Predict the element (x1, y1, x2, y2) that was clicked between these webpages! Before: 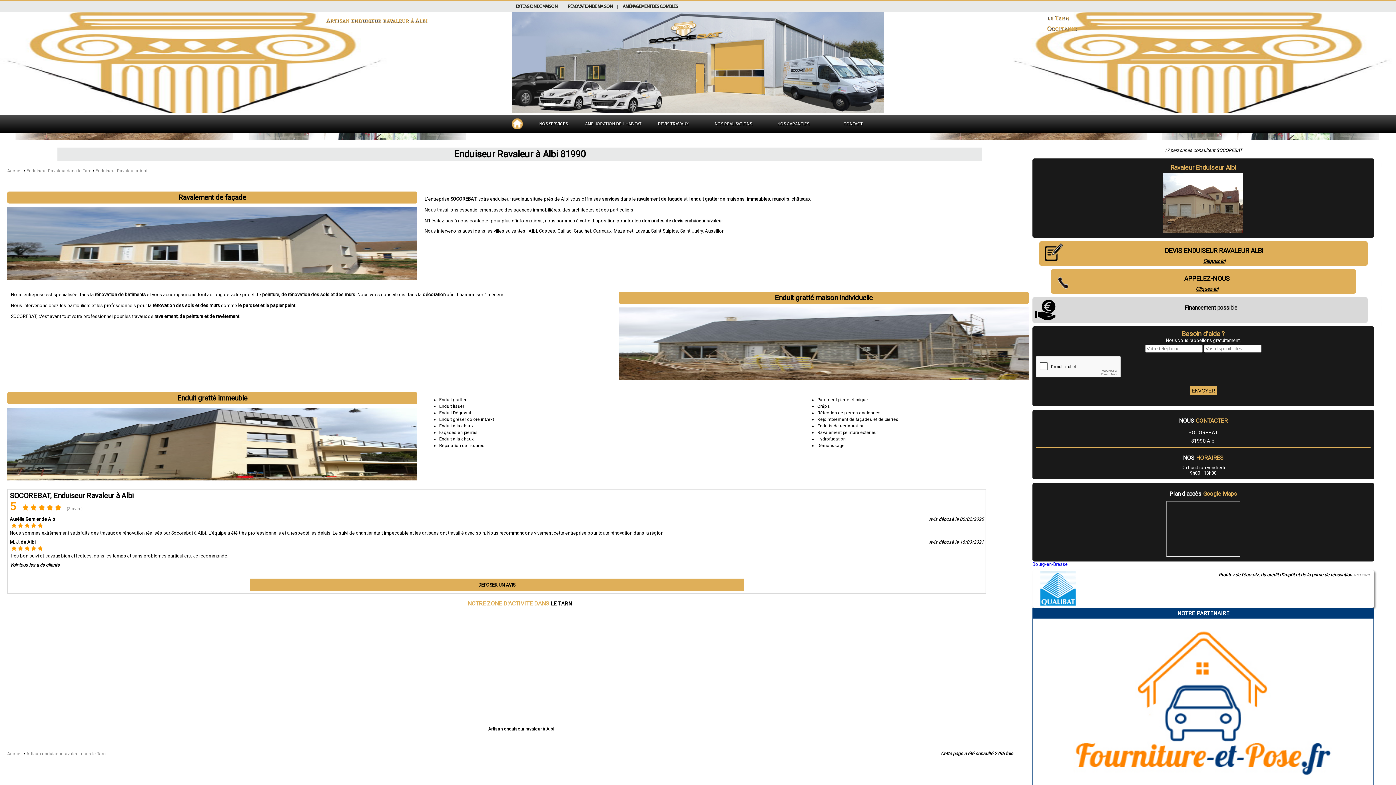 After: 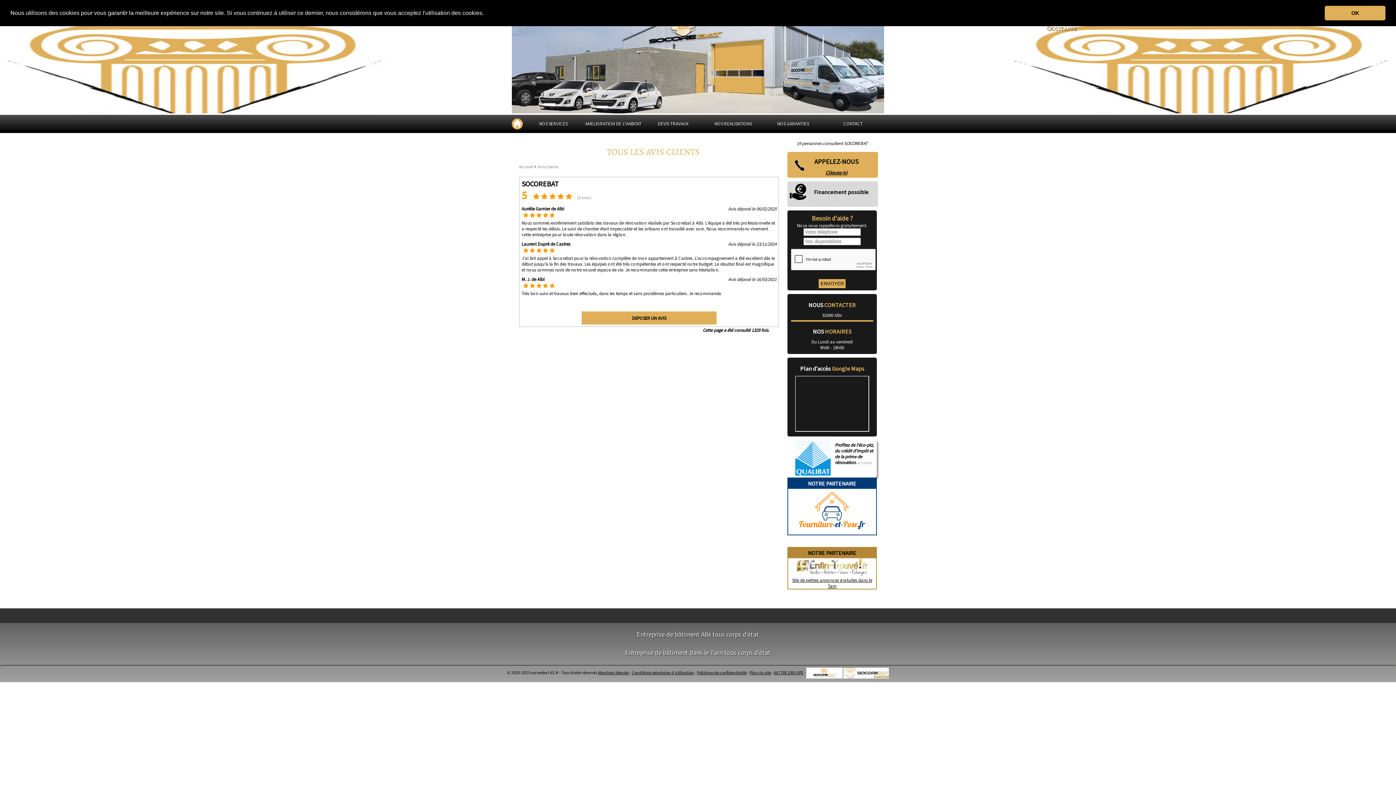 Action: label: Voir tous les avis clients bbox: (9, 562, 59, 568)